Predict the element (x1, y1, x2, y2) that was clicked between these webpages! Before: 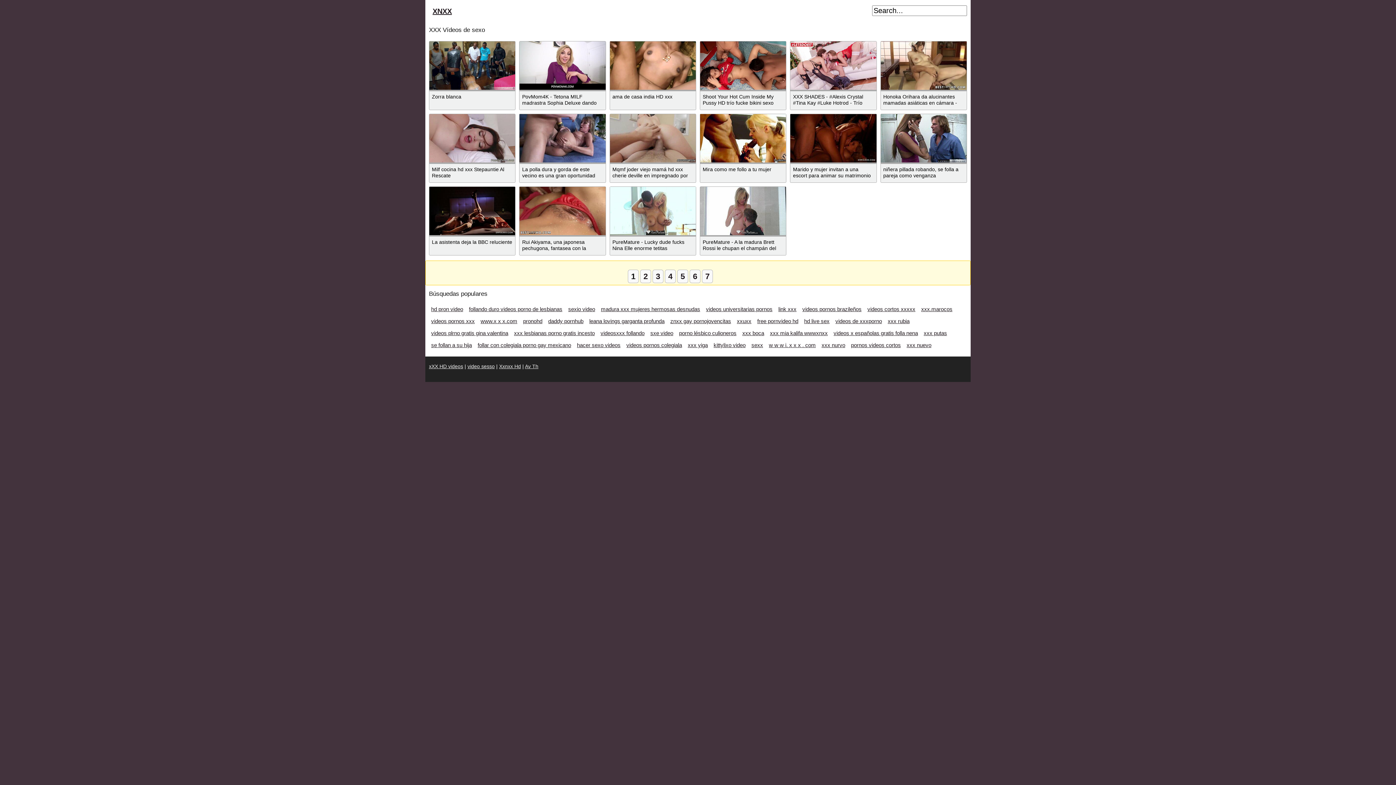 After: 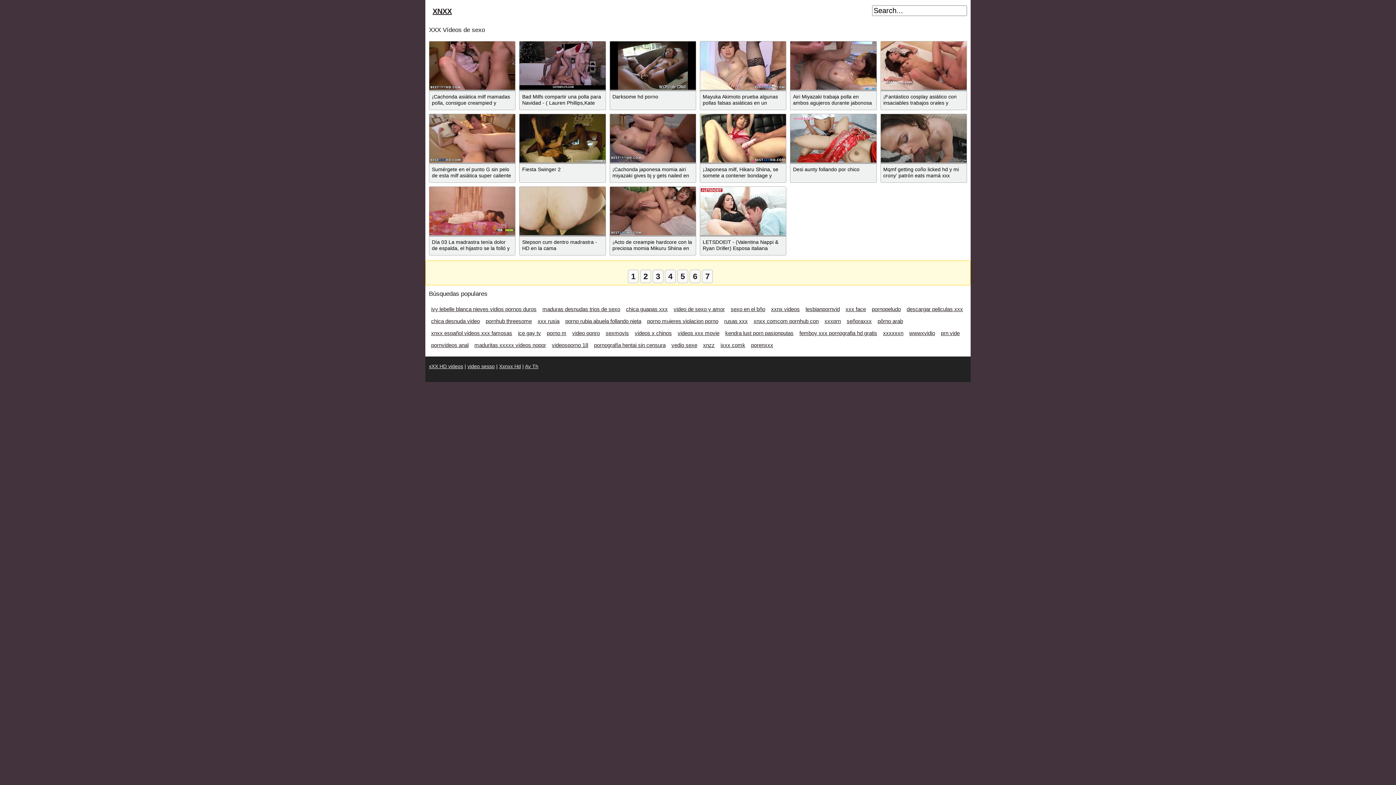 Action: label: 2 bbox: (640, 269, 651, 283)